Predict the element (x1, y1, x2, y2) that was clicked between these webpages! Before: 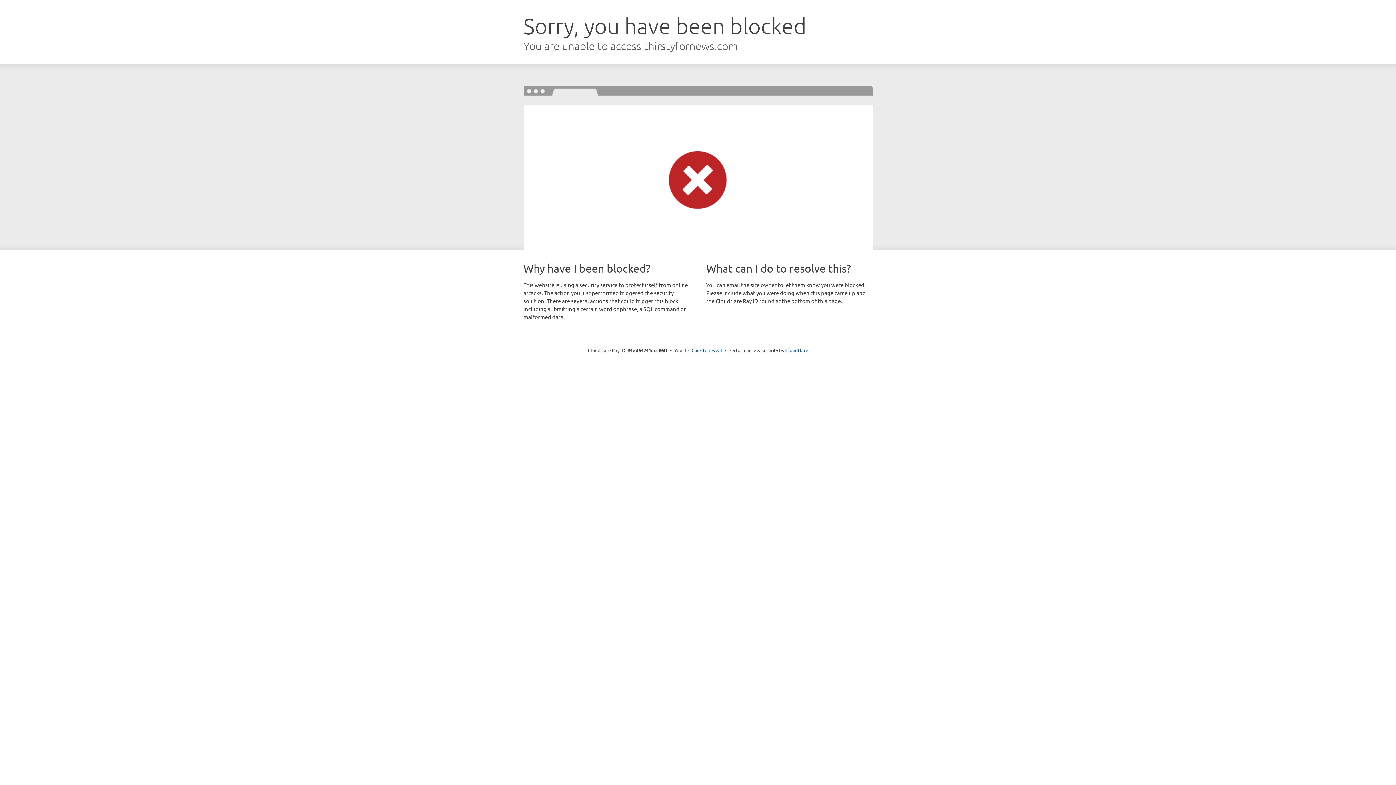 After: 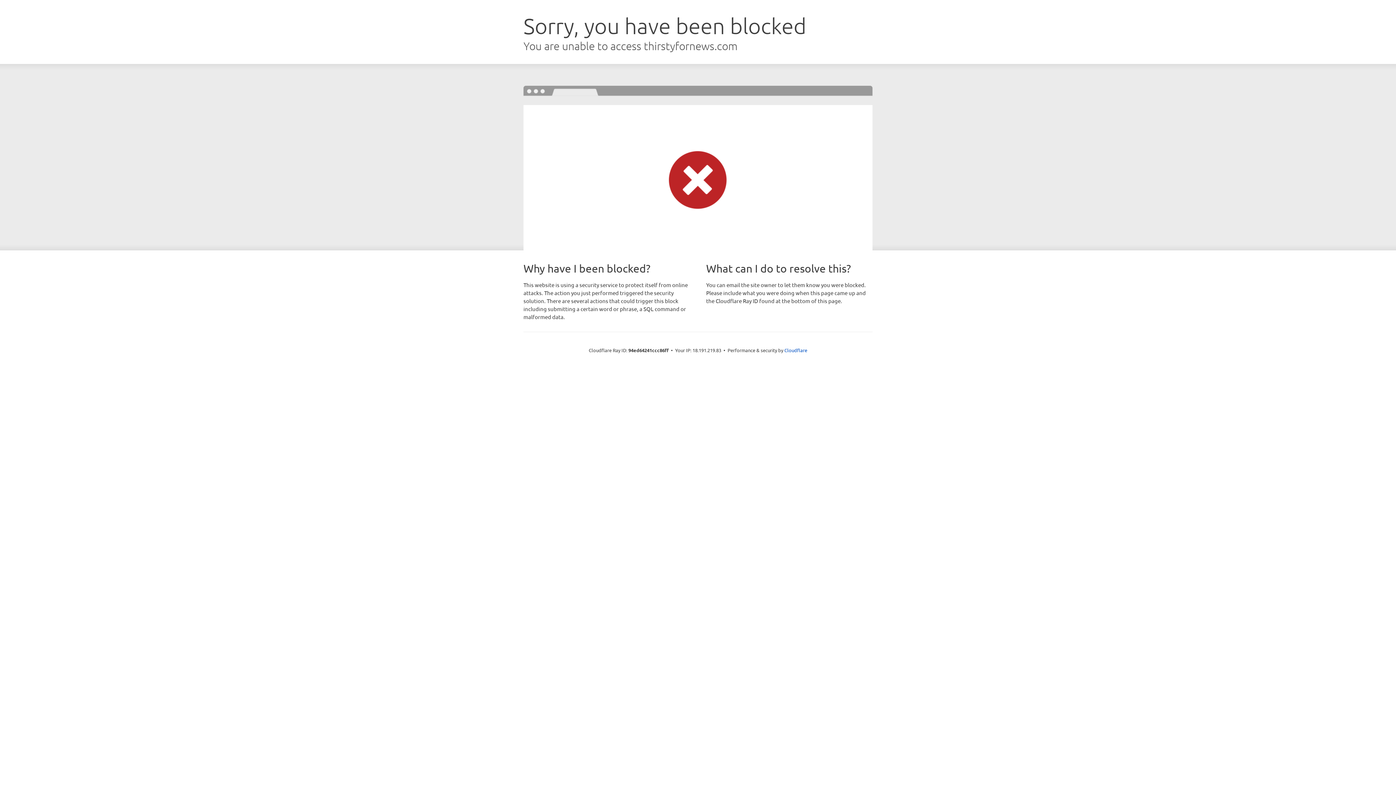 Action: label: Click to reveal bbox: (691, 346, 722, 353)